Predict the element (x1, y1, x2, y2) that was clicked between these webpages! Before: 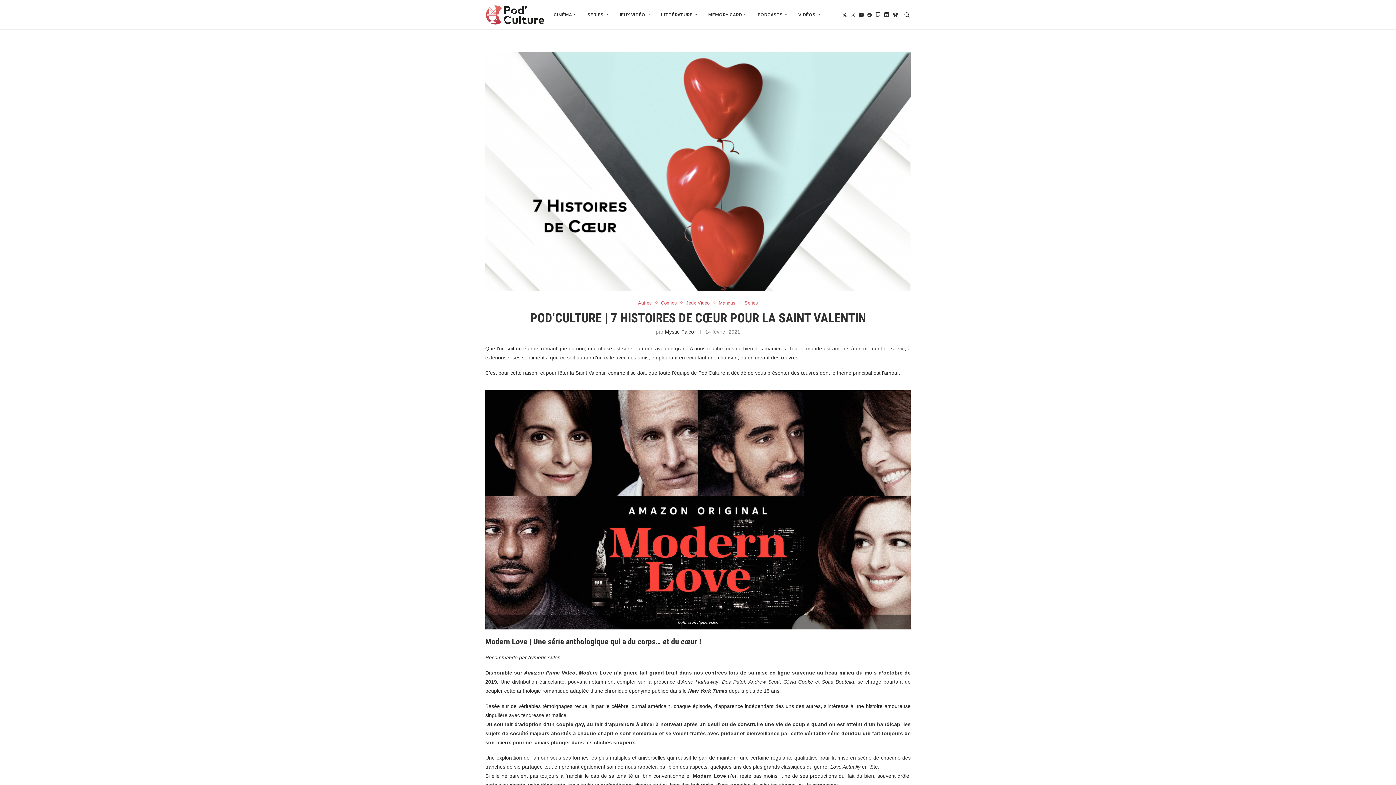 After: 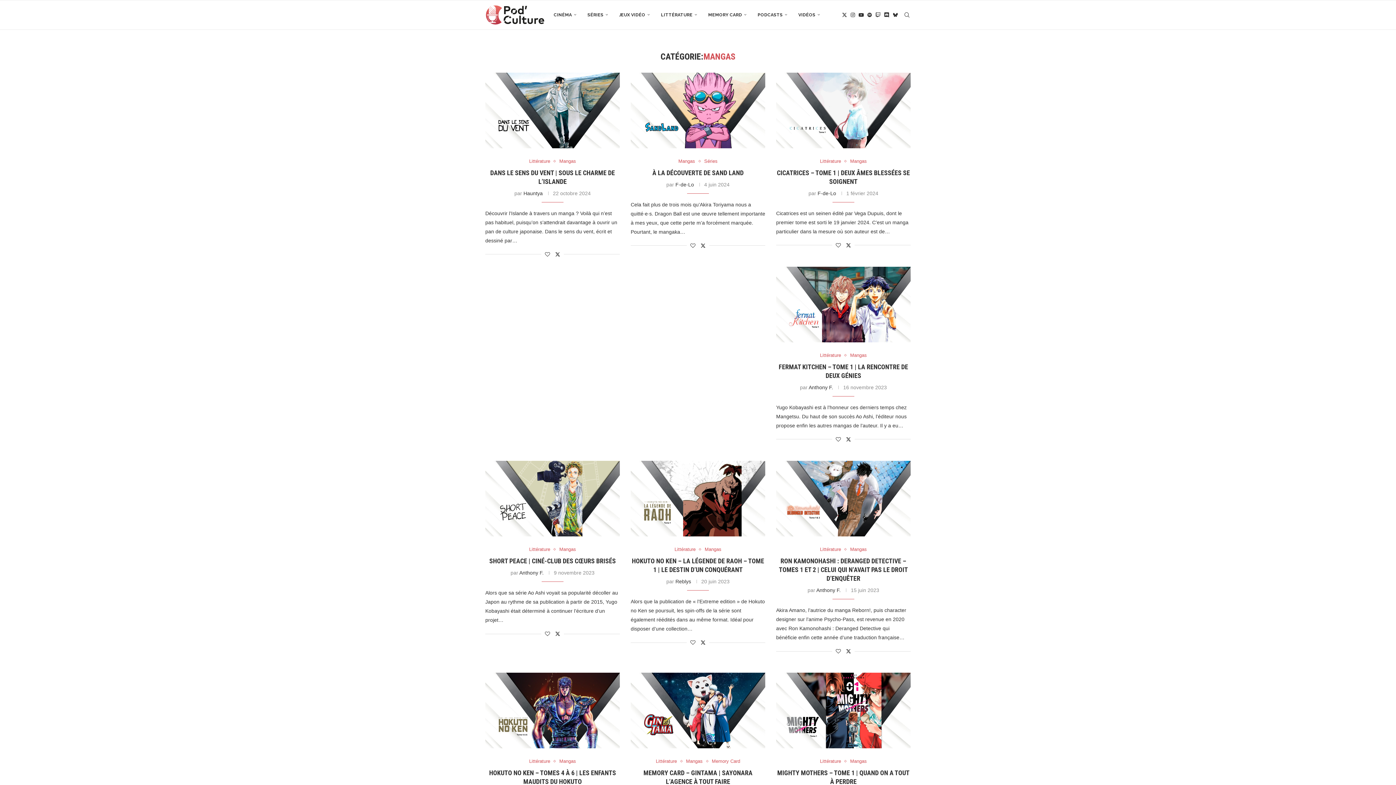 Action: label: Mangas bbox: (718, 300, 739, 305)